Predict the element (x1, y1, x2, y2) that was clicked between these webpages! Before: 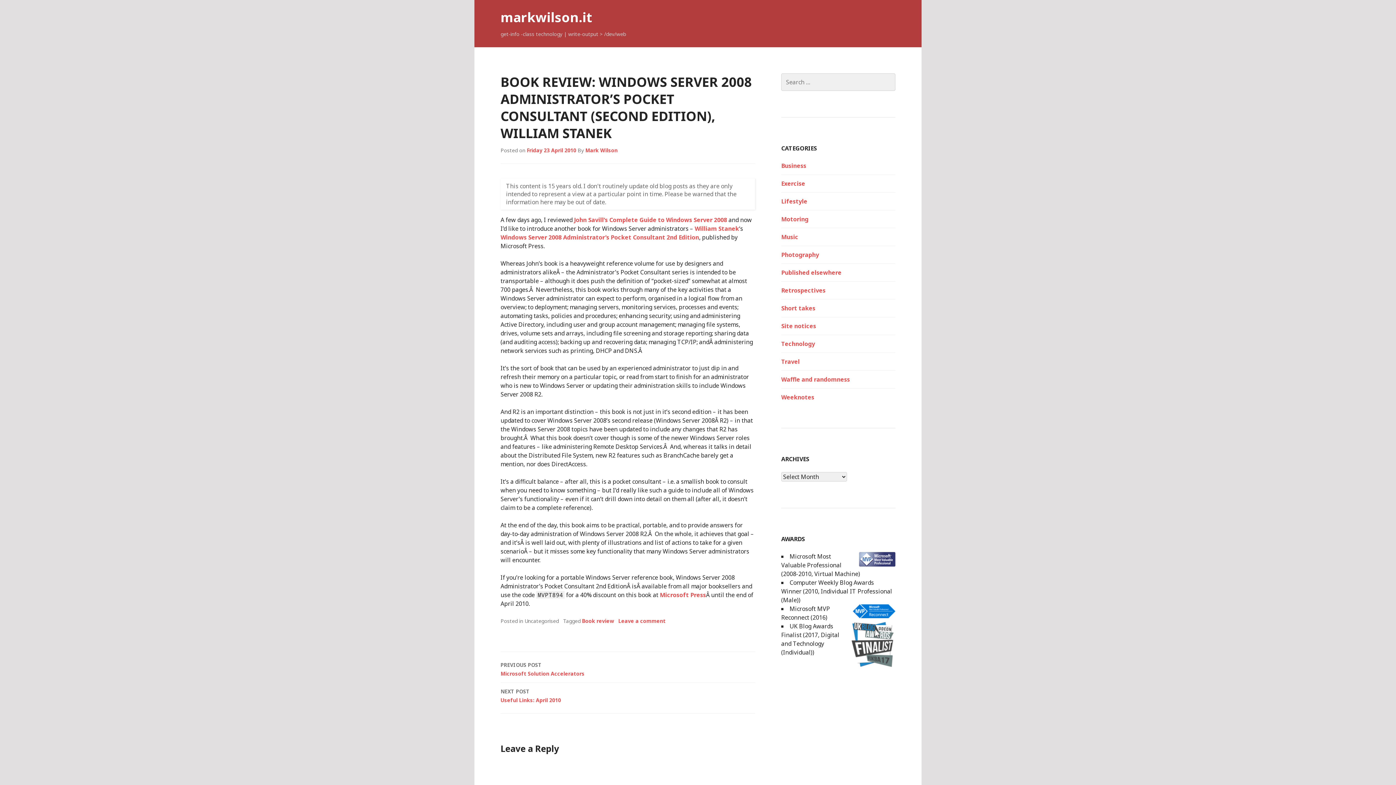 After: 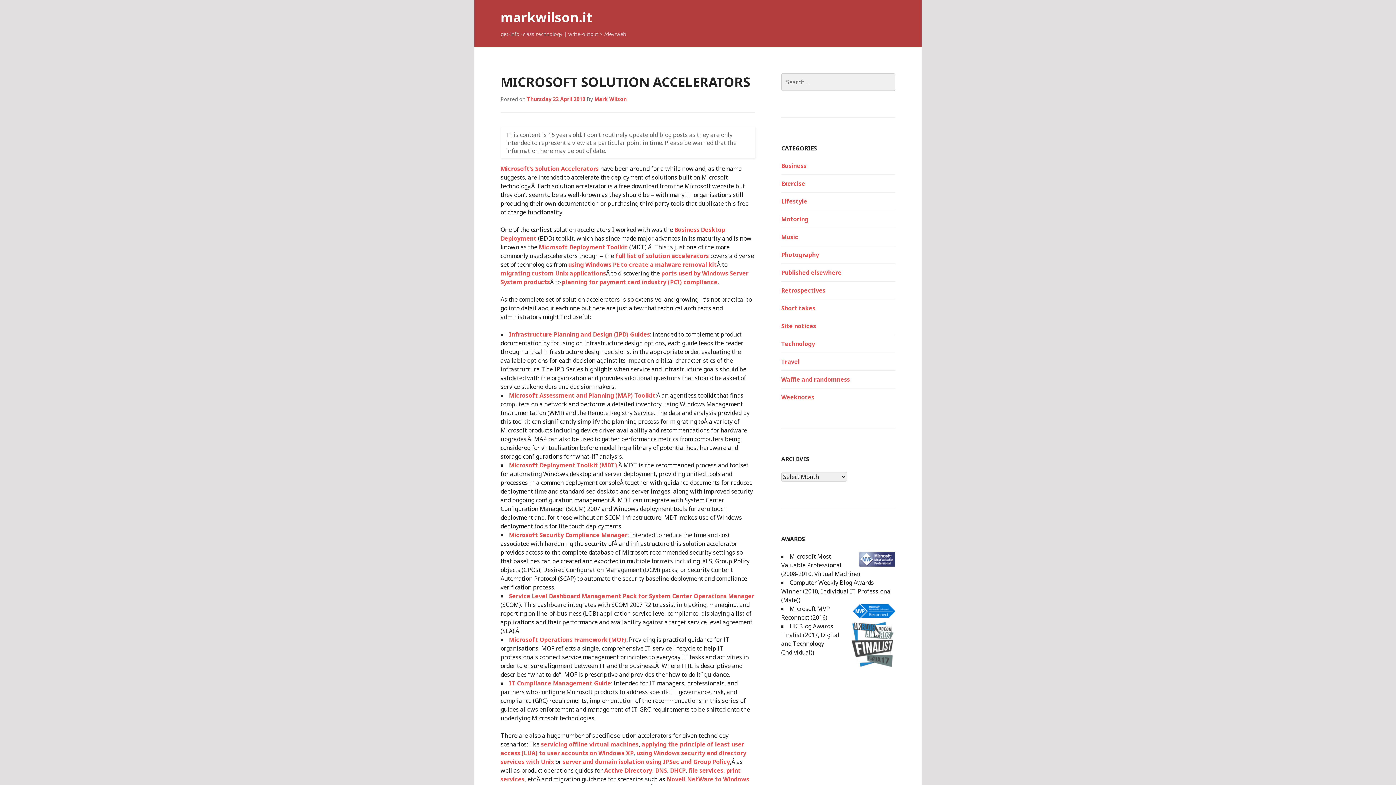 Action: label: PREVIOUS POST
Microsoft Solution Accelerators bbox: (500, 661, 755, 677)